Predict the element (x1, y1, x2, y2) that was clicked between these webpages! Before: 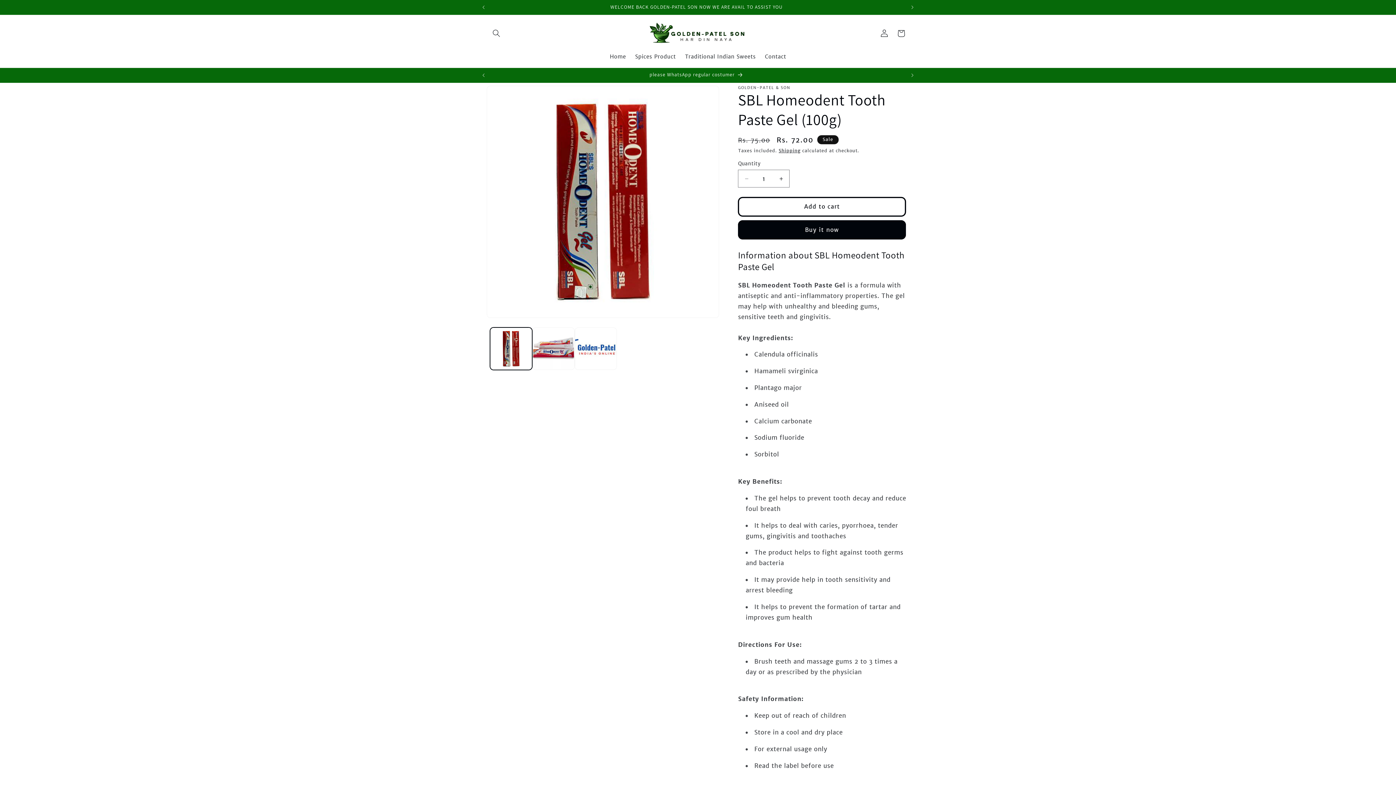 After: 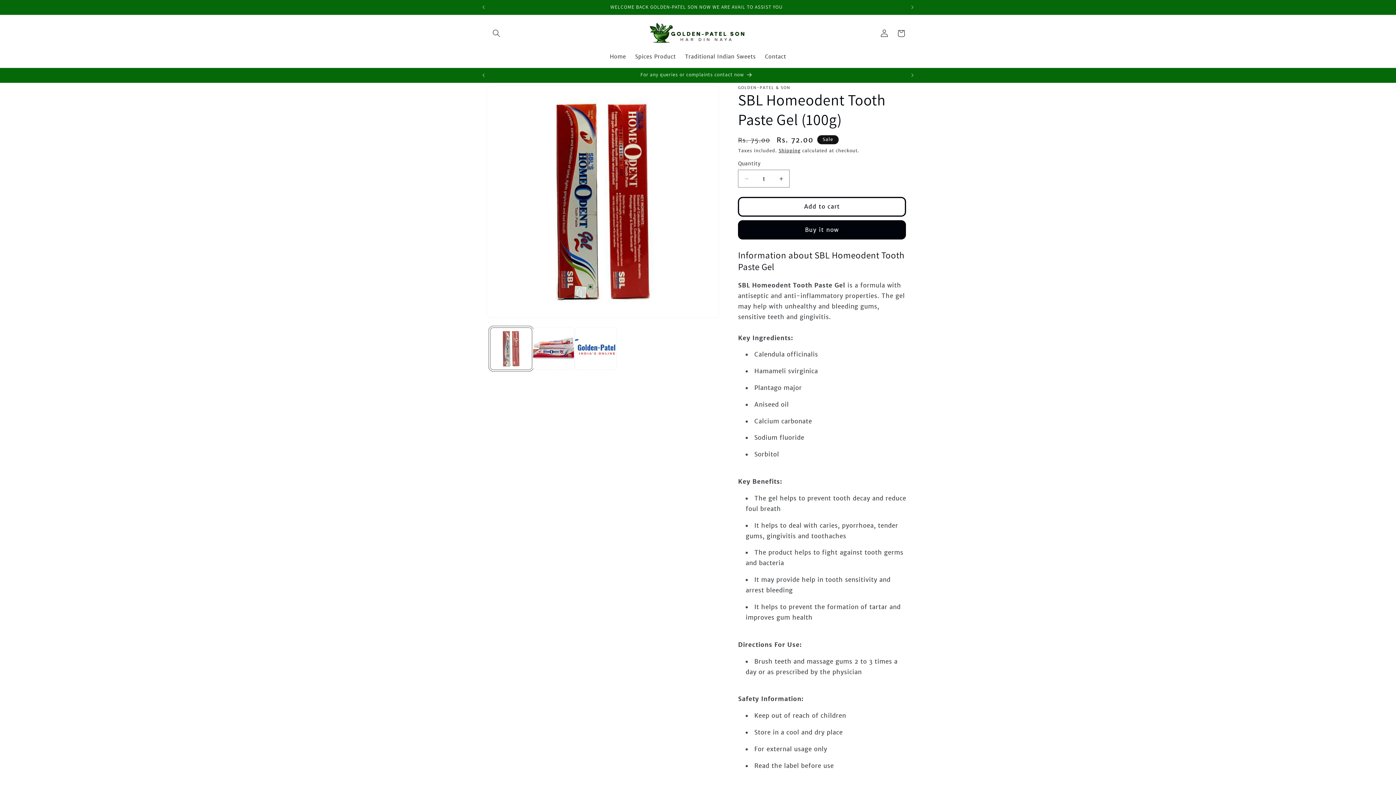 Action: label: Load image 1 in gallery view bbox: (490, 327, 532, 370)